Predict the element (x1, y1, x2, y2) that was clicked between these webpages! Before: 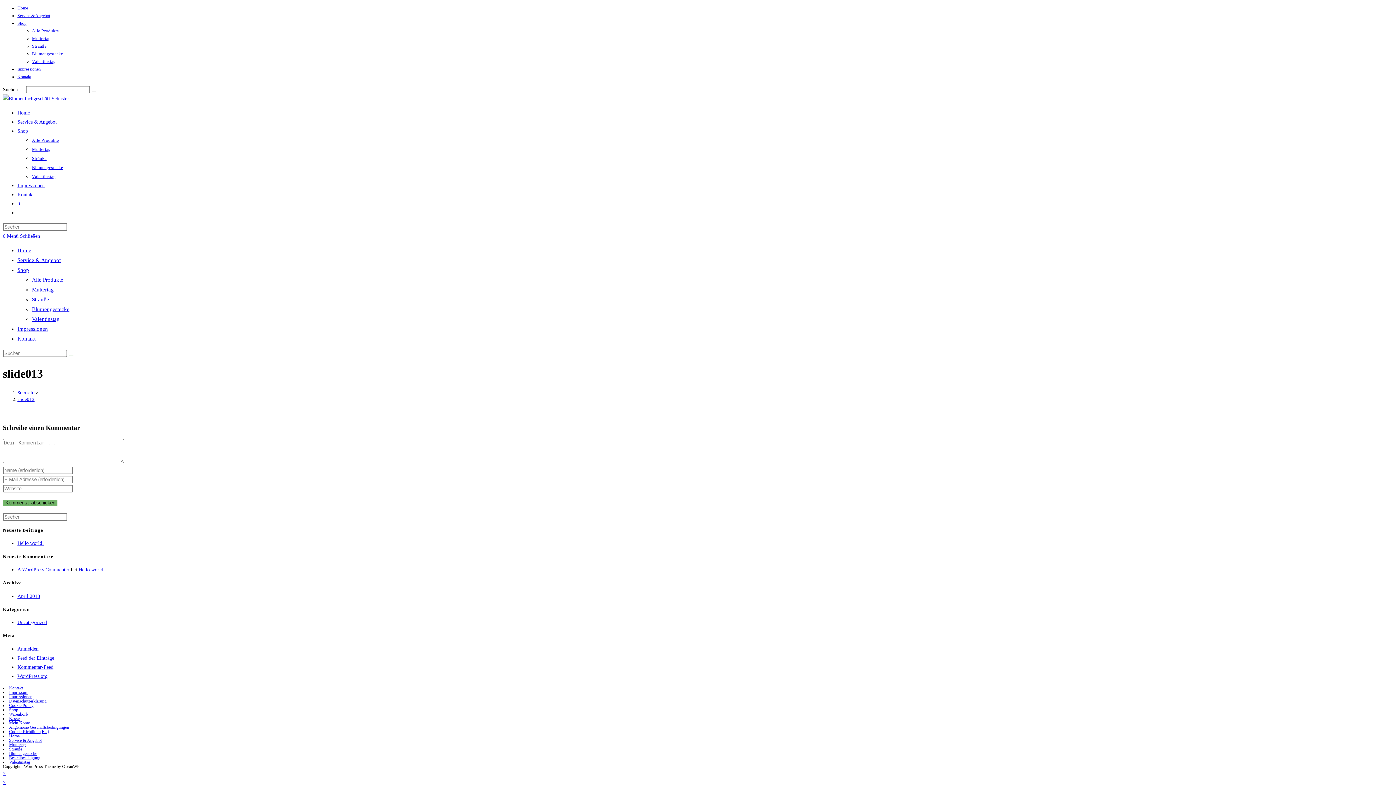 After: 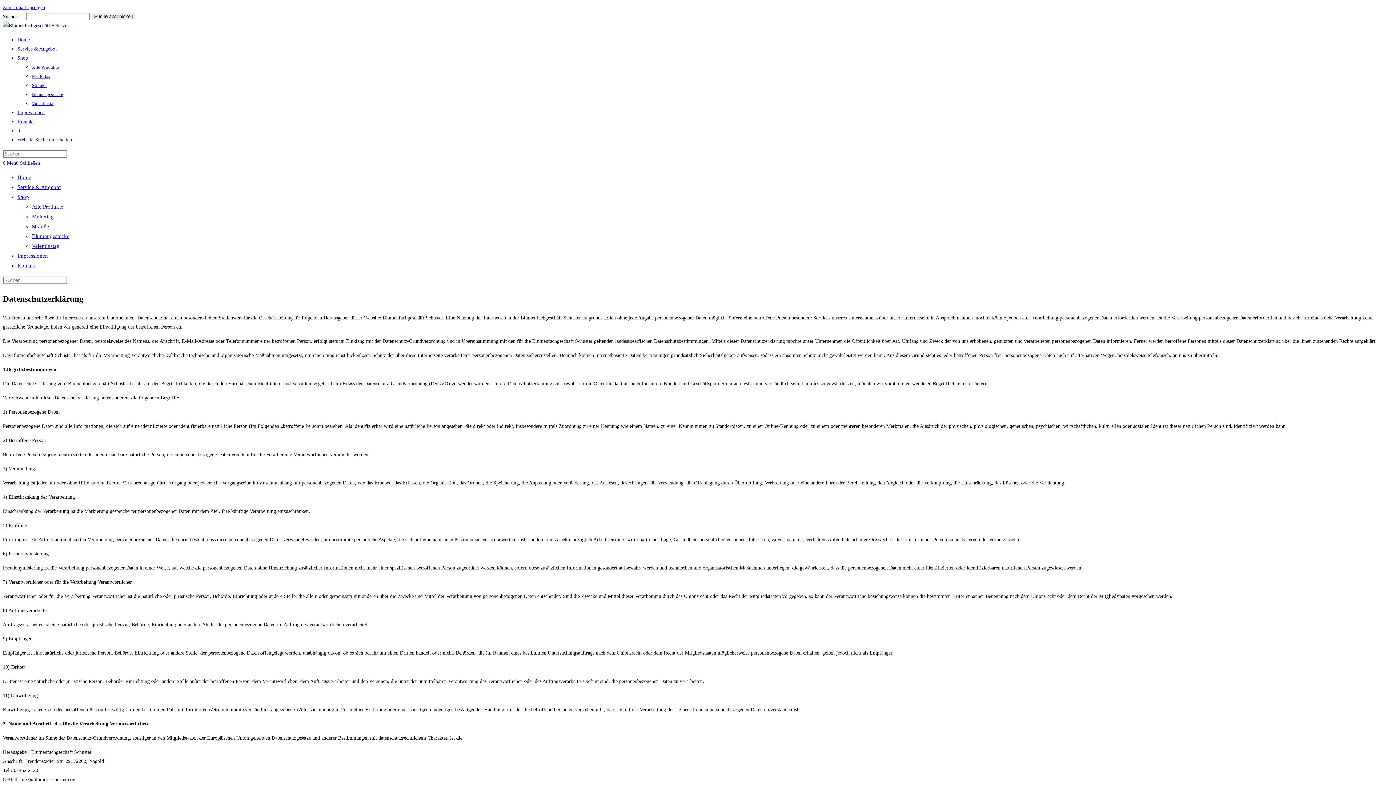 Action: bbox: (9, 698, 46, 703) label: Datenschutzerklärung